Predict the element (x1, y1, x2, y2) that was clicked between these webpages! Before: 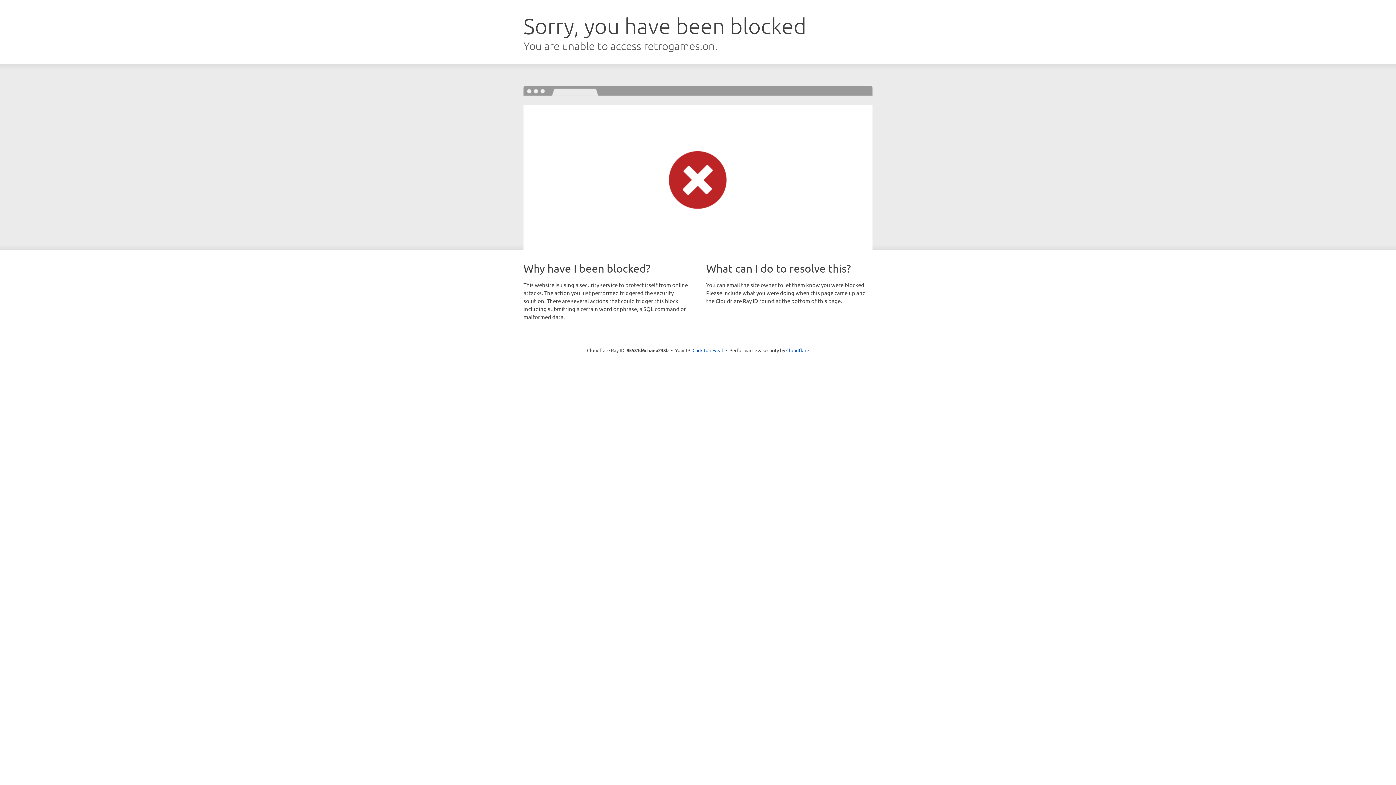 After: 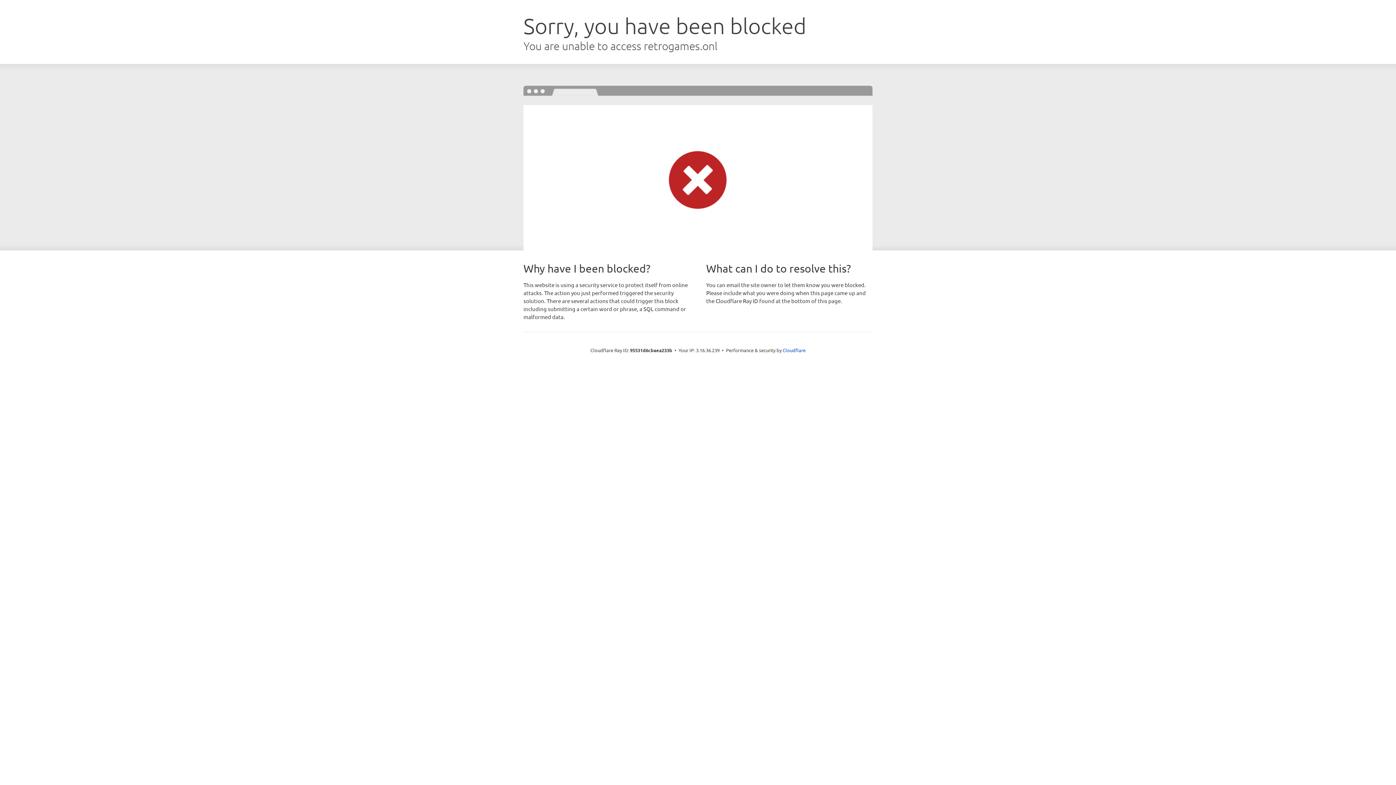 Action: bbox: (692, 346, 723, 353) label: Click to reveal